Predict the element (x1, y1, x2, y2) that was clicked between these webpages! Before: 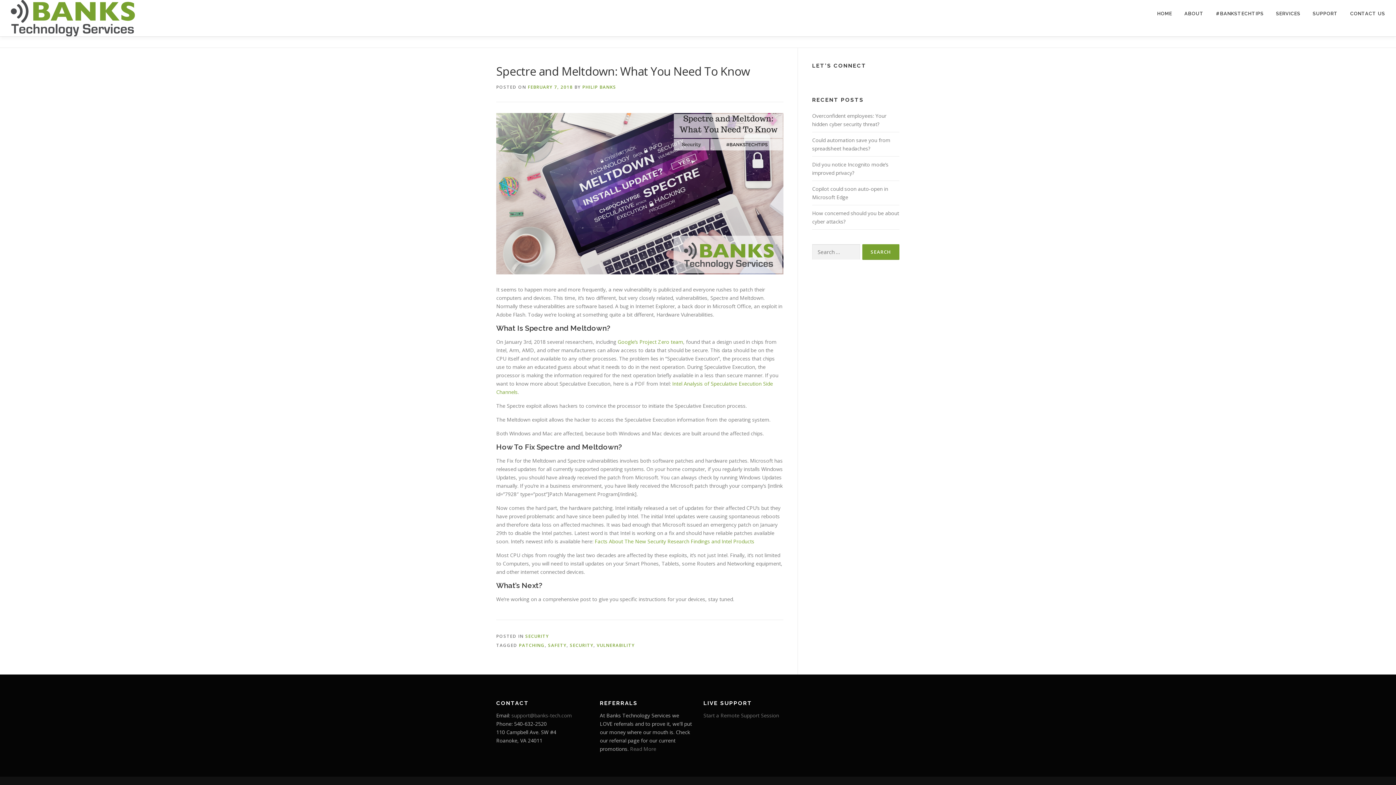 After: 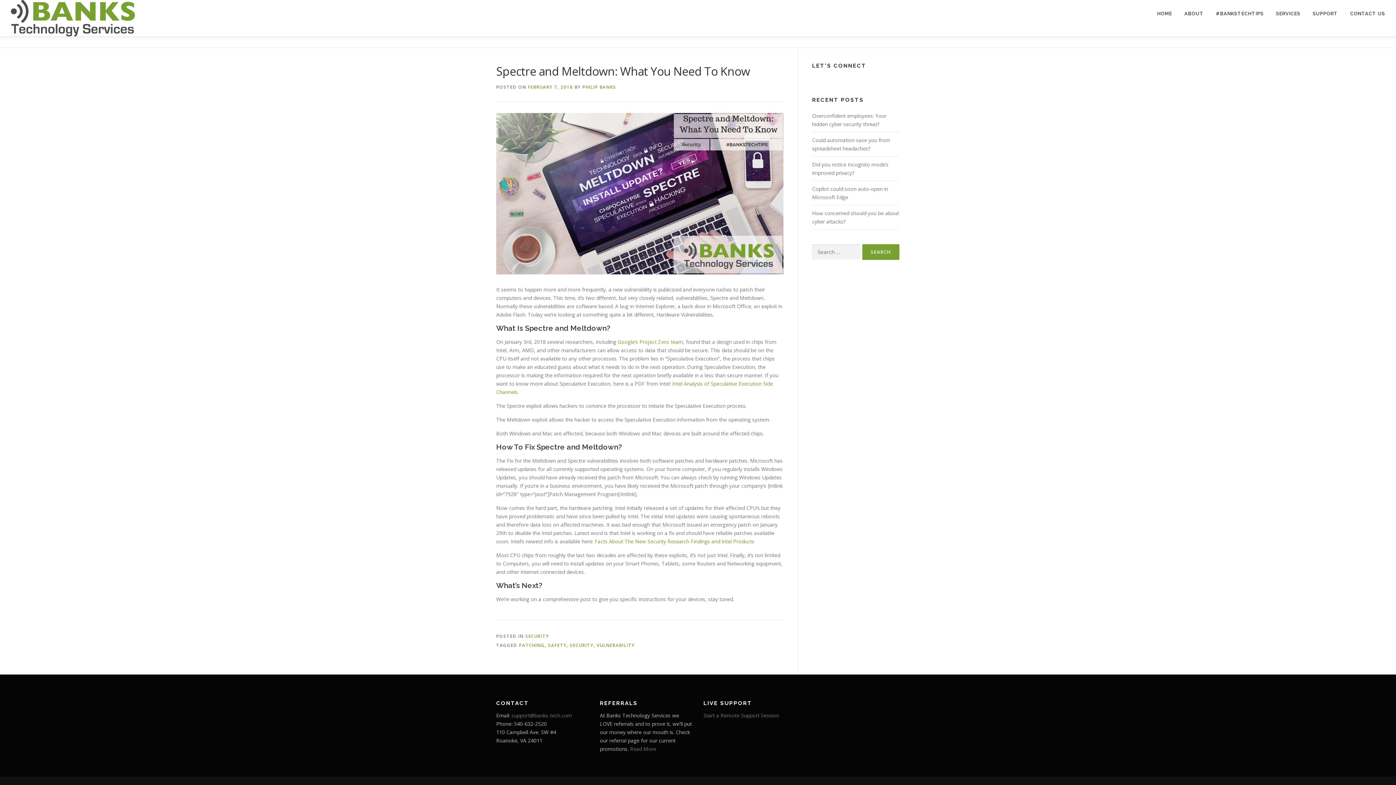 Action: label: FEBRUARY 7, 2018 bbox: (528, 84, 573, 90)